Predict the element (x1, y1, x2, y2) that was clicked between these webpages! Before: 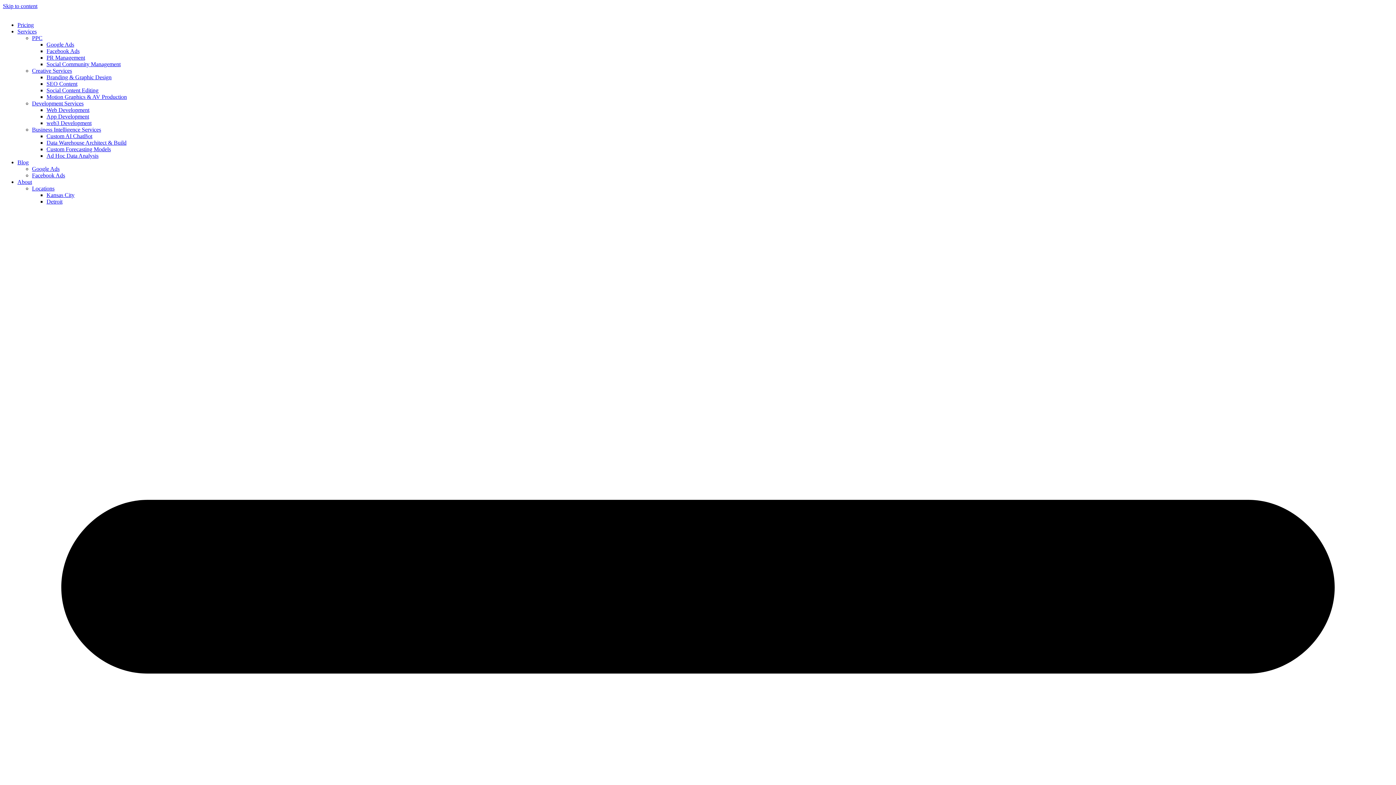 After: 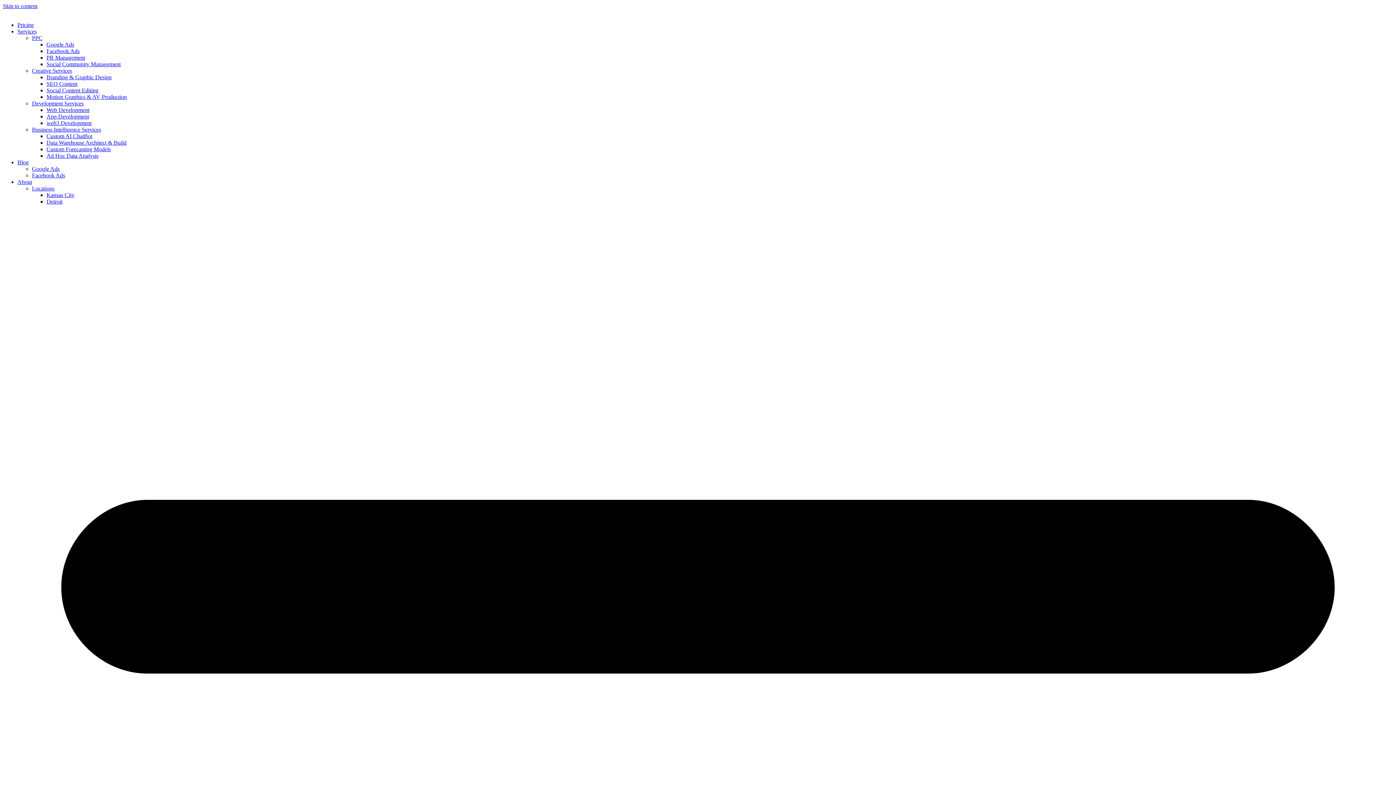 Action: bbox: (46, 61, 120, 67) label: Social Community Management